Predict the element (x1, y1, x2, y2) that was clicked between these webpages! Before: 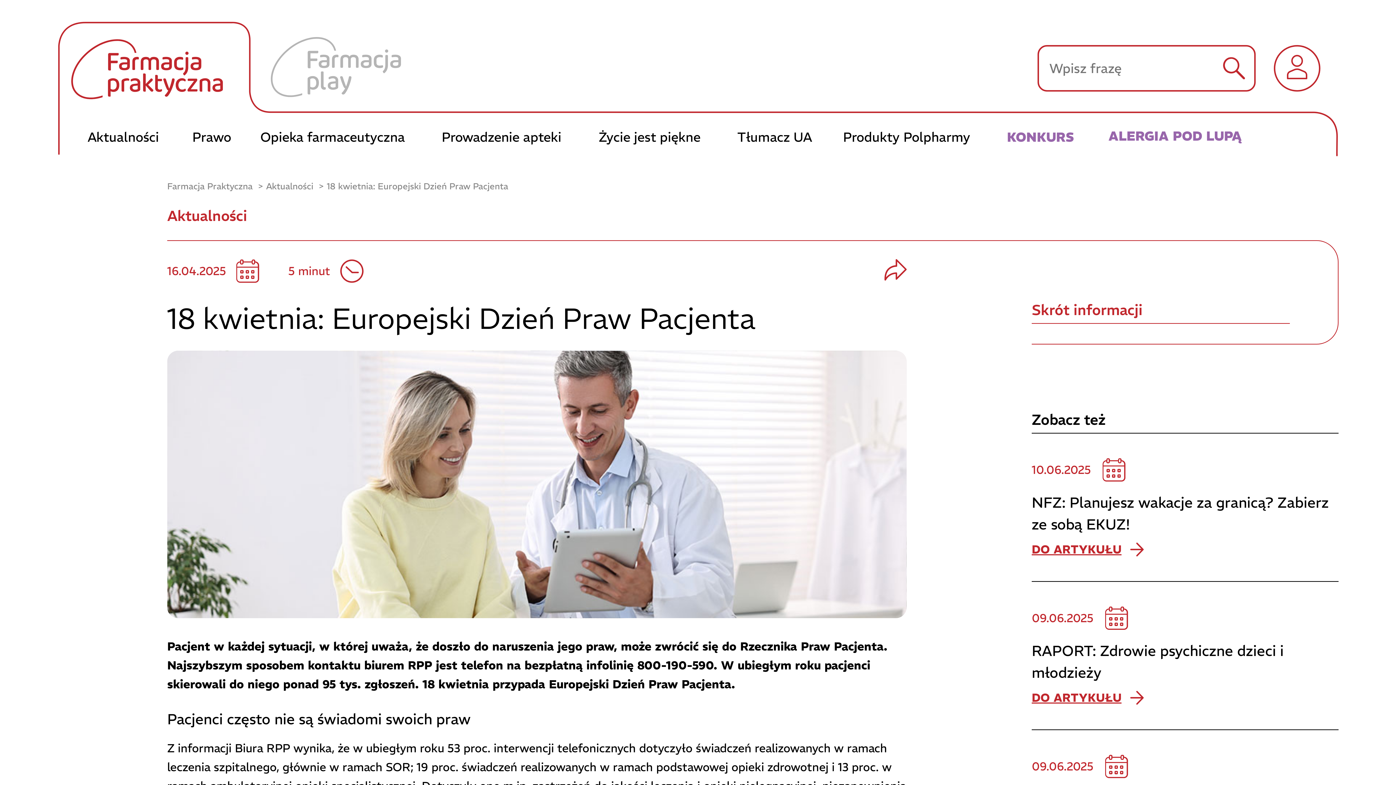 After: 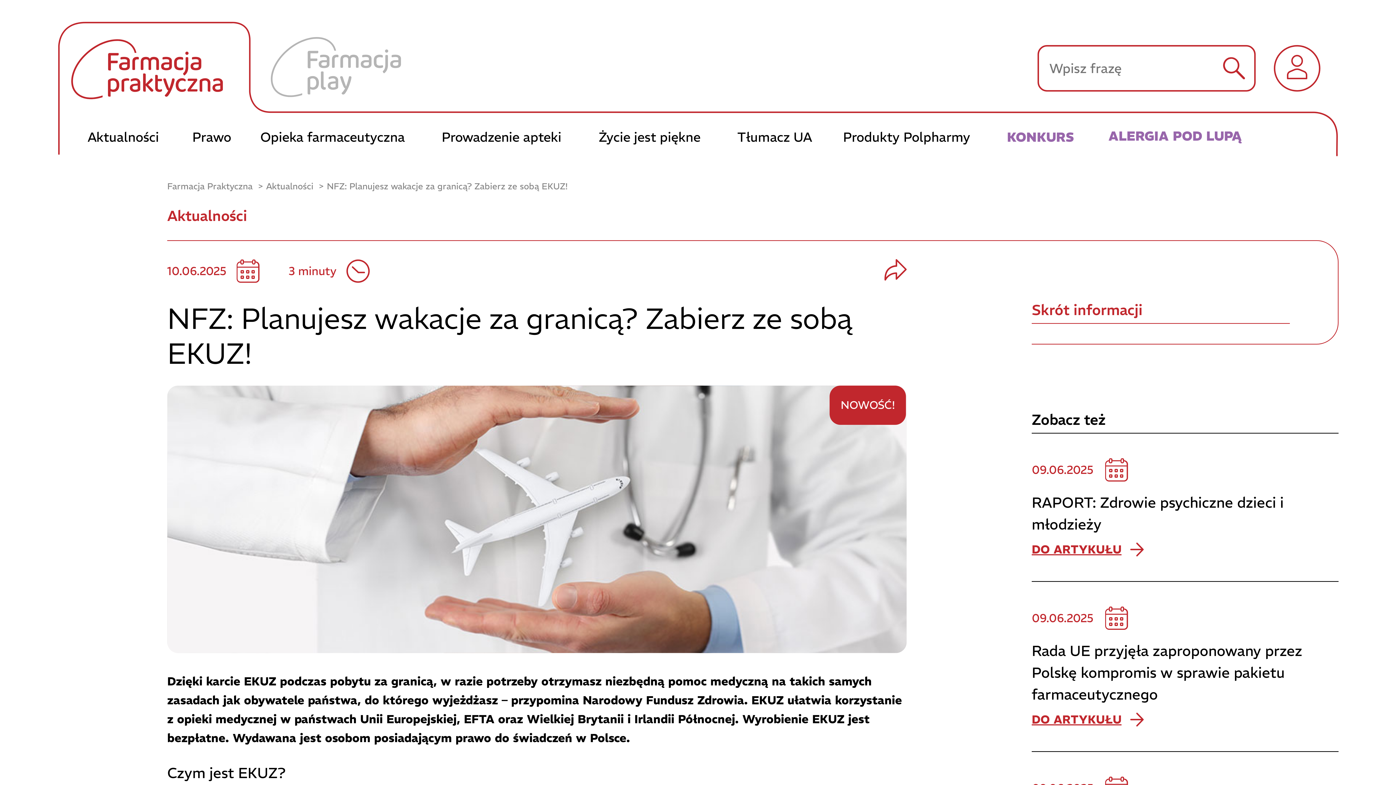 Action: label: 10.06.2025

NFZ: Planujesz wakacje za granicą? Zabierz ze sobą EKUZ!

DO ARTYKUŁU bbox: (1032, 458, 1338, 557)